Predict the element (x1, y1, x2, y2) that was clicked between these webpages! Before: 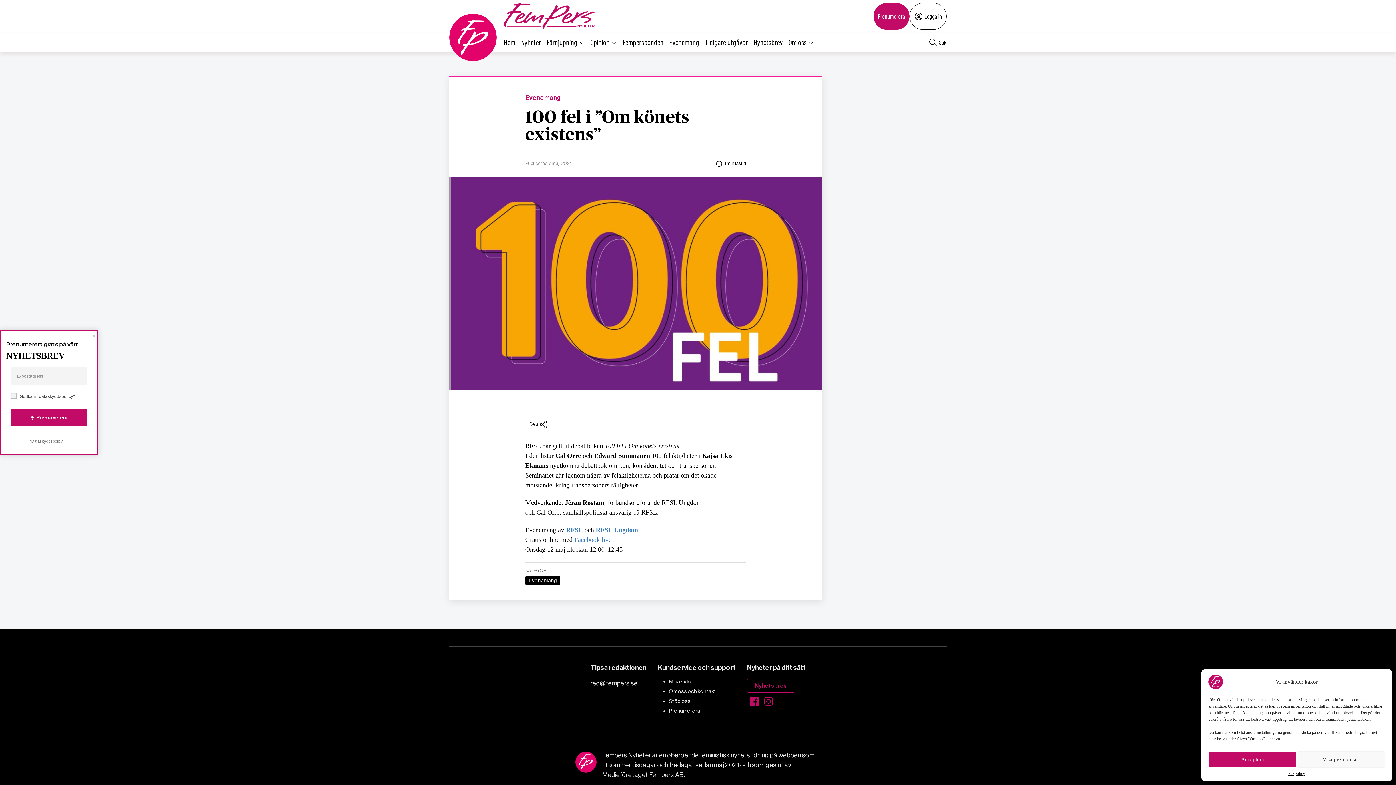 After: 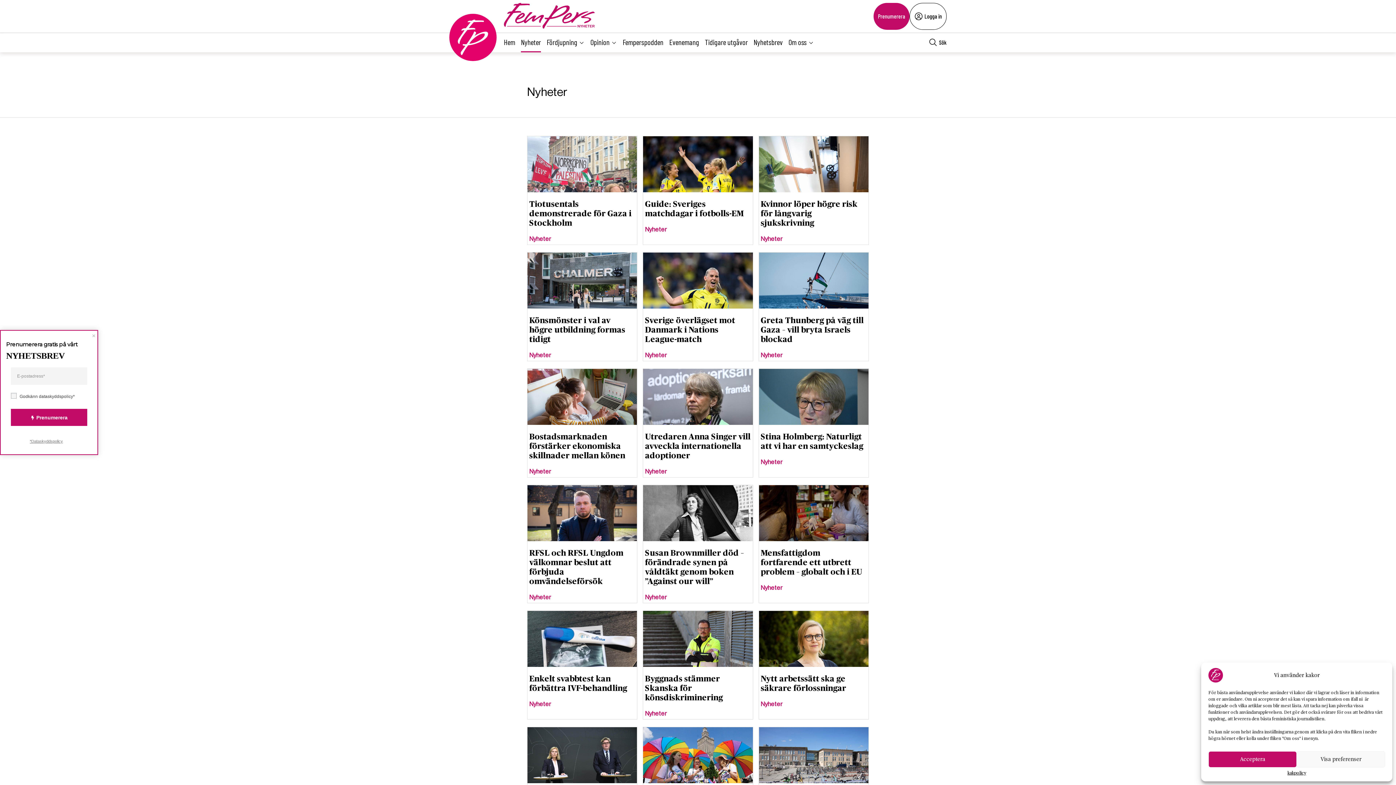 Action: bbox: (521, 33, 541, 51) label: Nyheter